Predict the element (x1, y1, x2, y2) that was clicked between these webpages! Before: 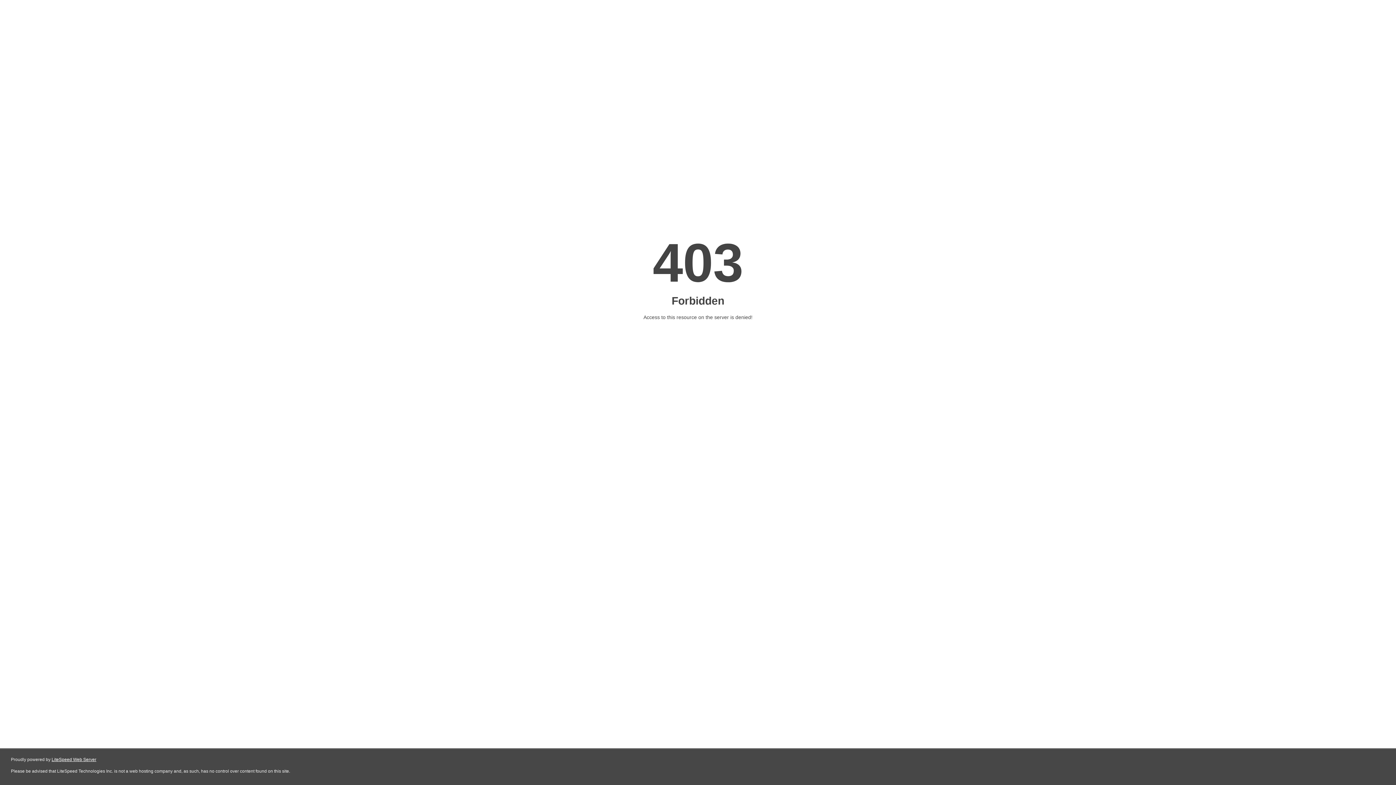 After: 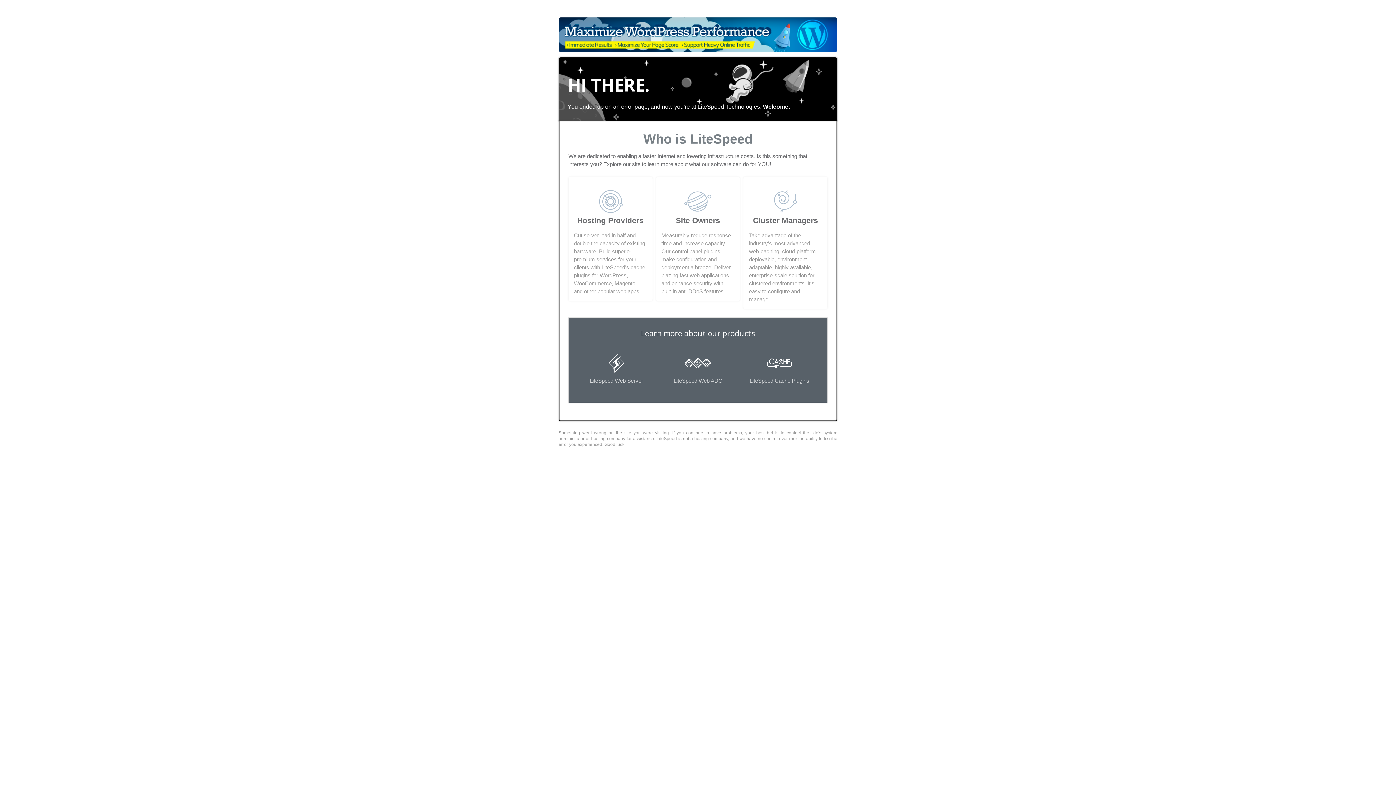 Action: label: LiteSpeed Web Server bbox: (51, 757, 96, 762)